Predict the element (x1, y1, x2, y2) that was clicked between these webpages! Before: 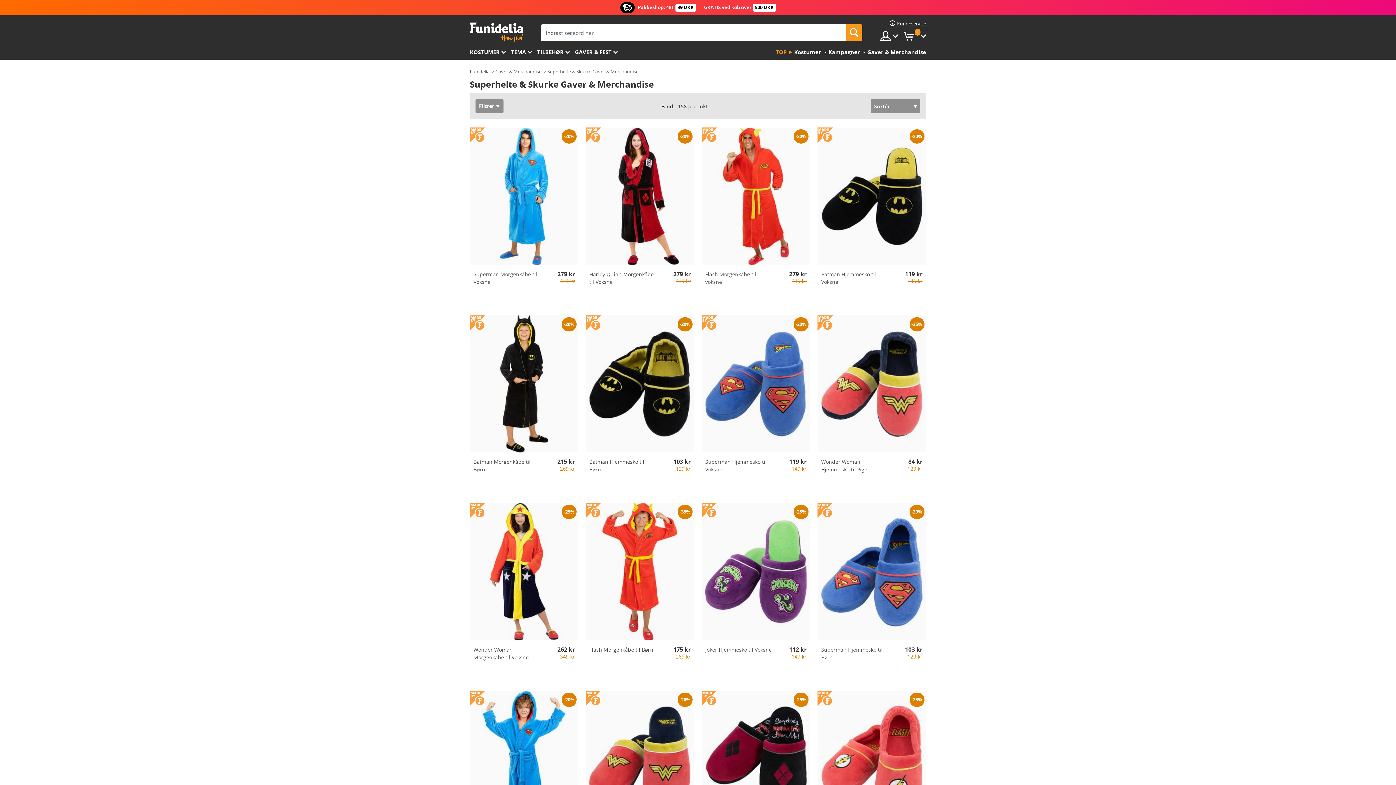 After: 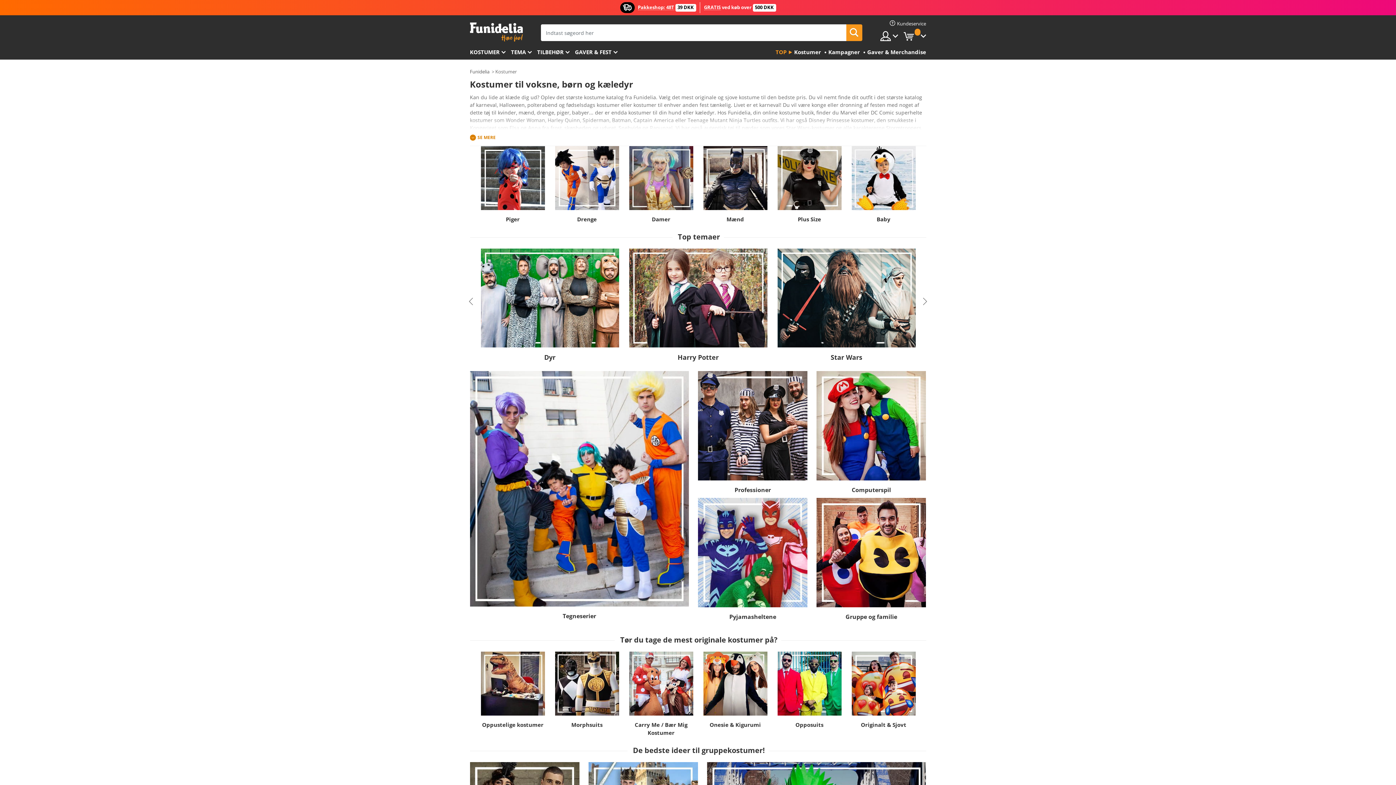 Action: bbox: (792, 45, 821, 59) label: Kostumer